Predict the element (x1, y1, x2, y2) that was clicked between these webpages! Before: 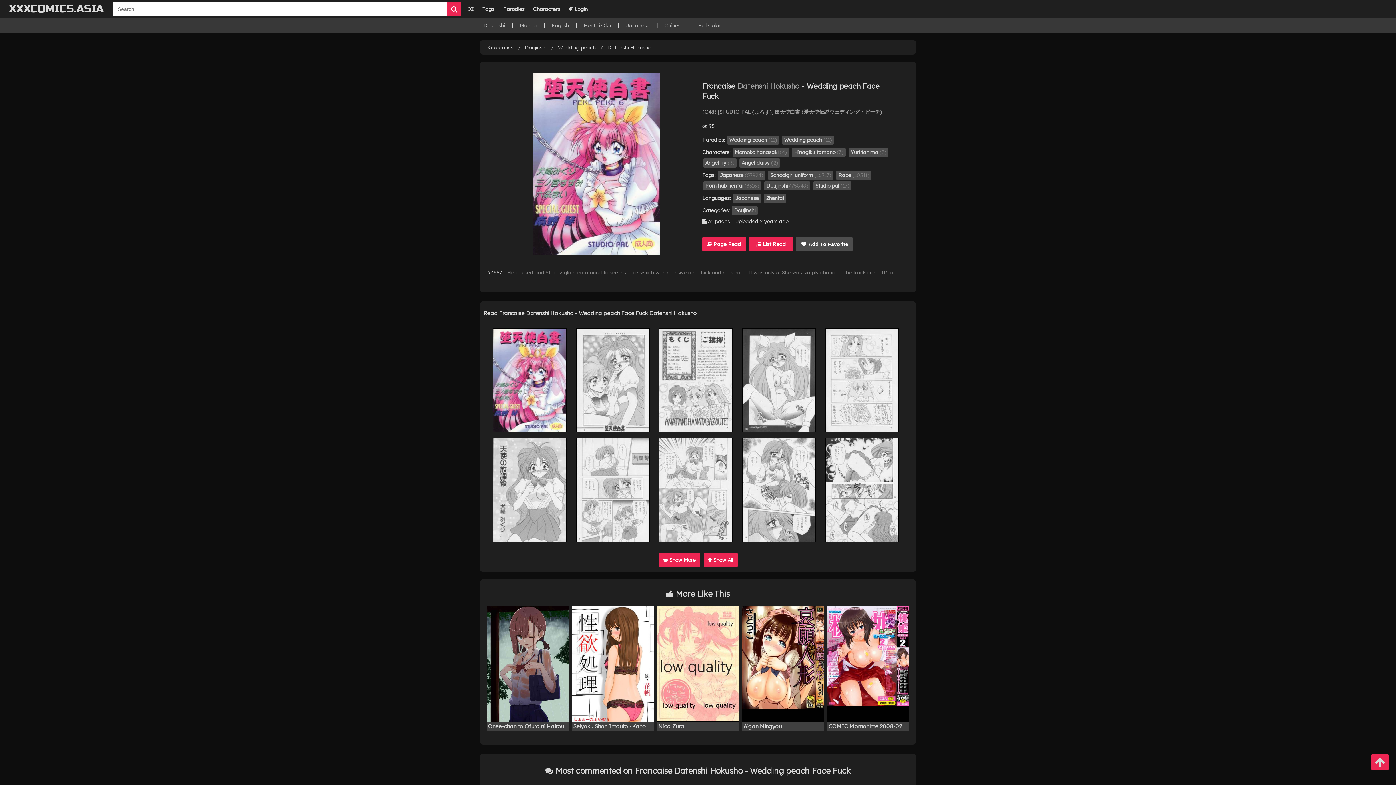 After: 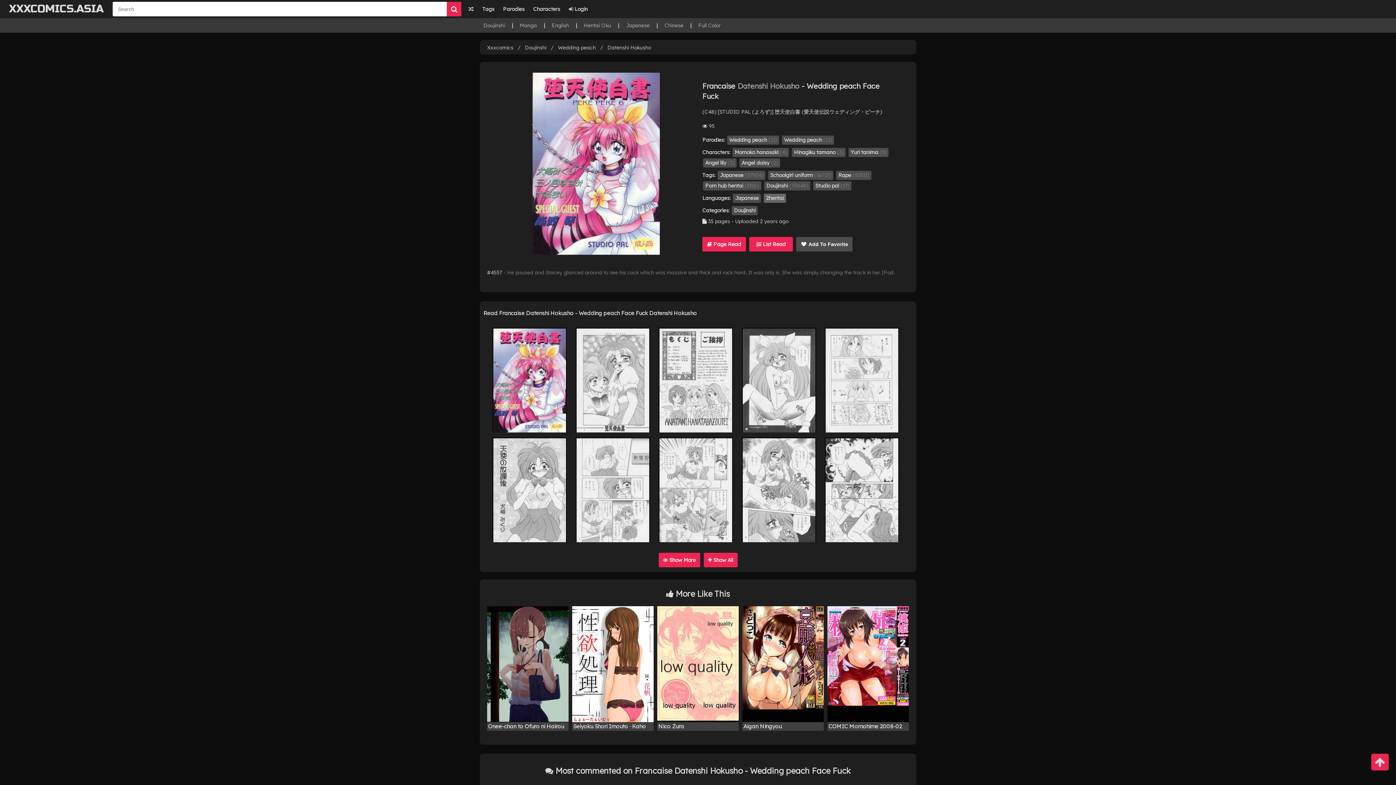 Action: label: 2hentai bbox: (764, 193, 786, 202)